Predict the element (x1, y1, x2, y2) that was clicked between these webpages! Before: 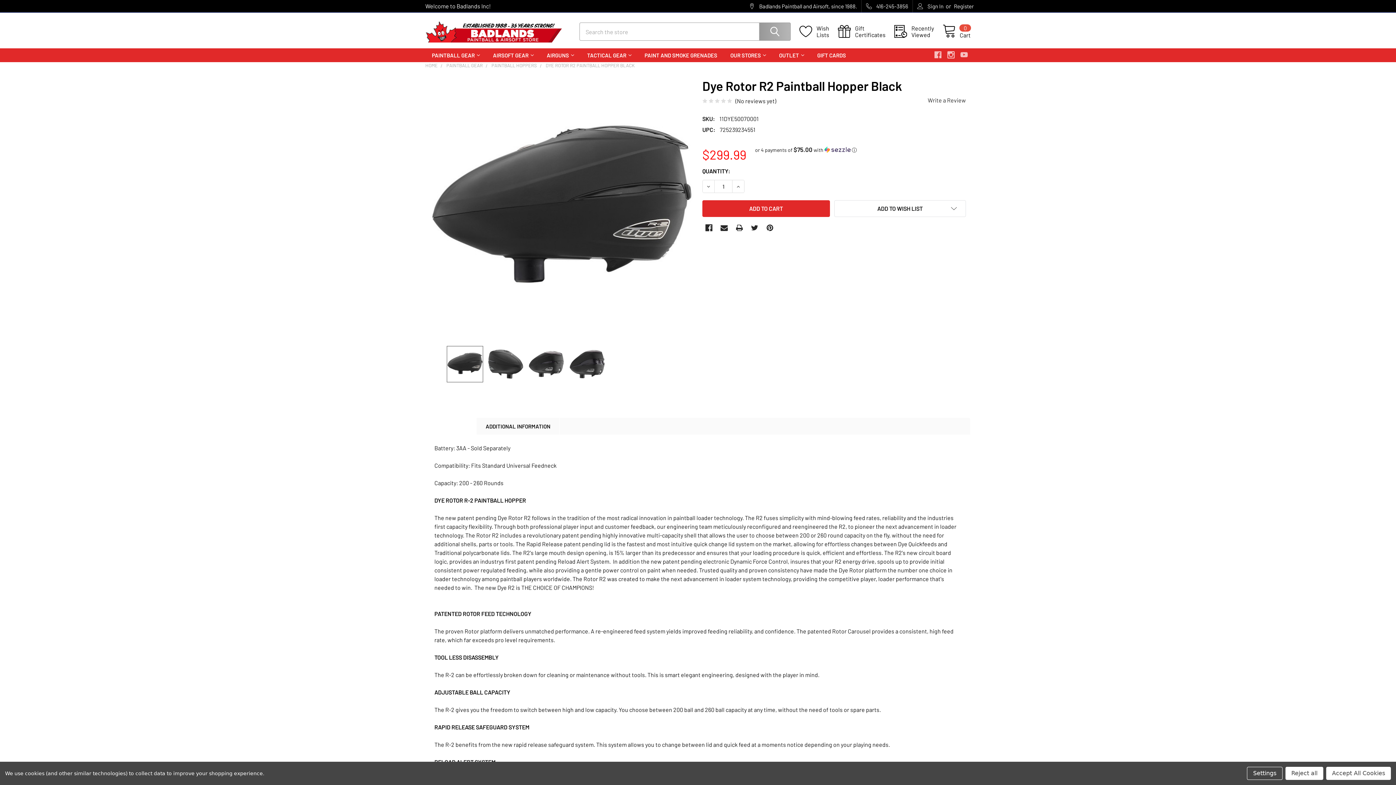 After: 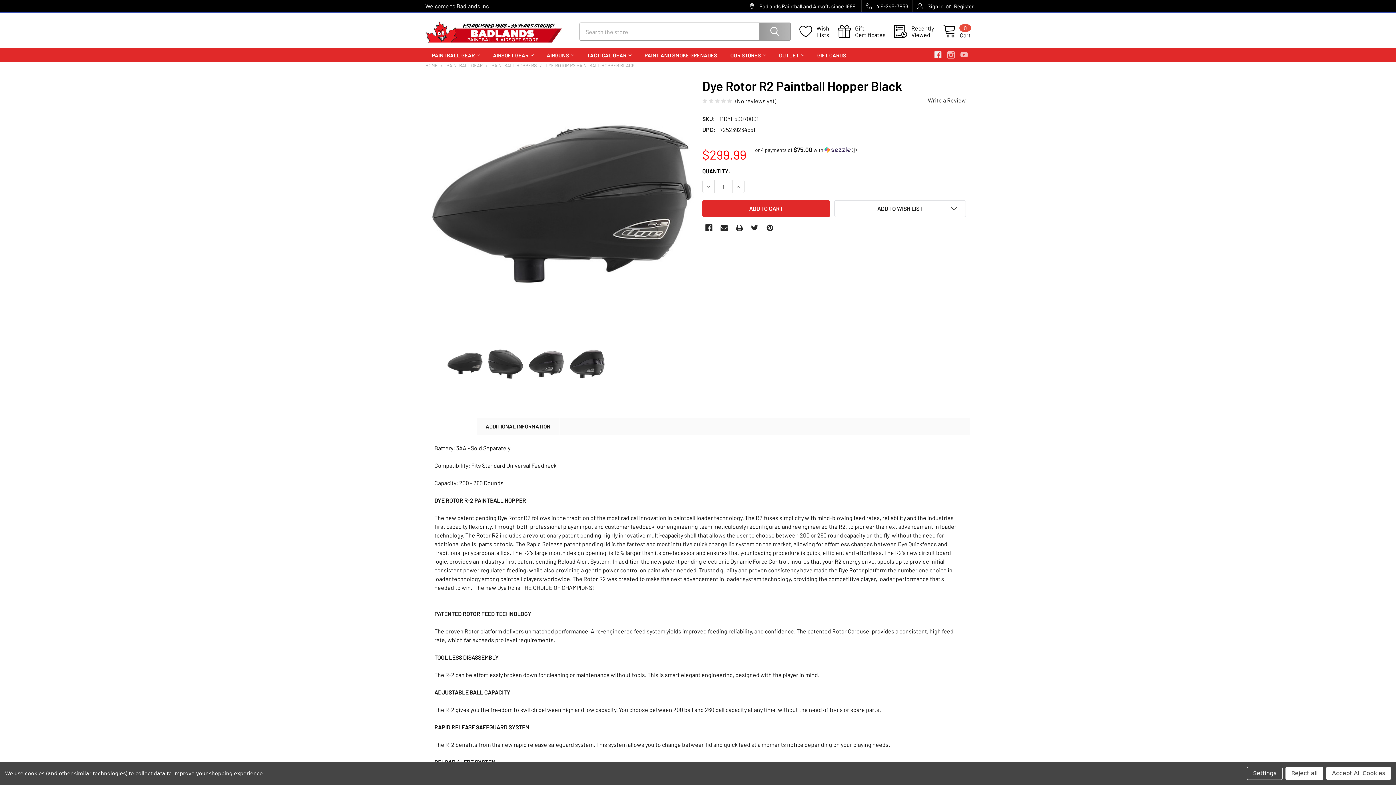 Action: label: Facebook  bbox: (931, 48, 944, 61)